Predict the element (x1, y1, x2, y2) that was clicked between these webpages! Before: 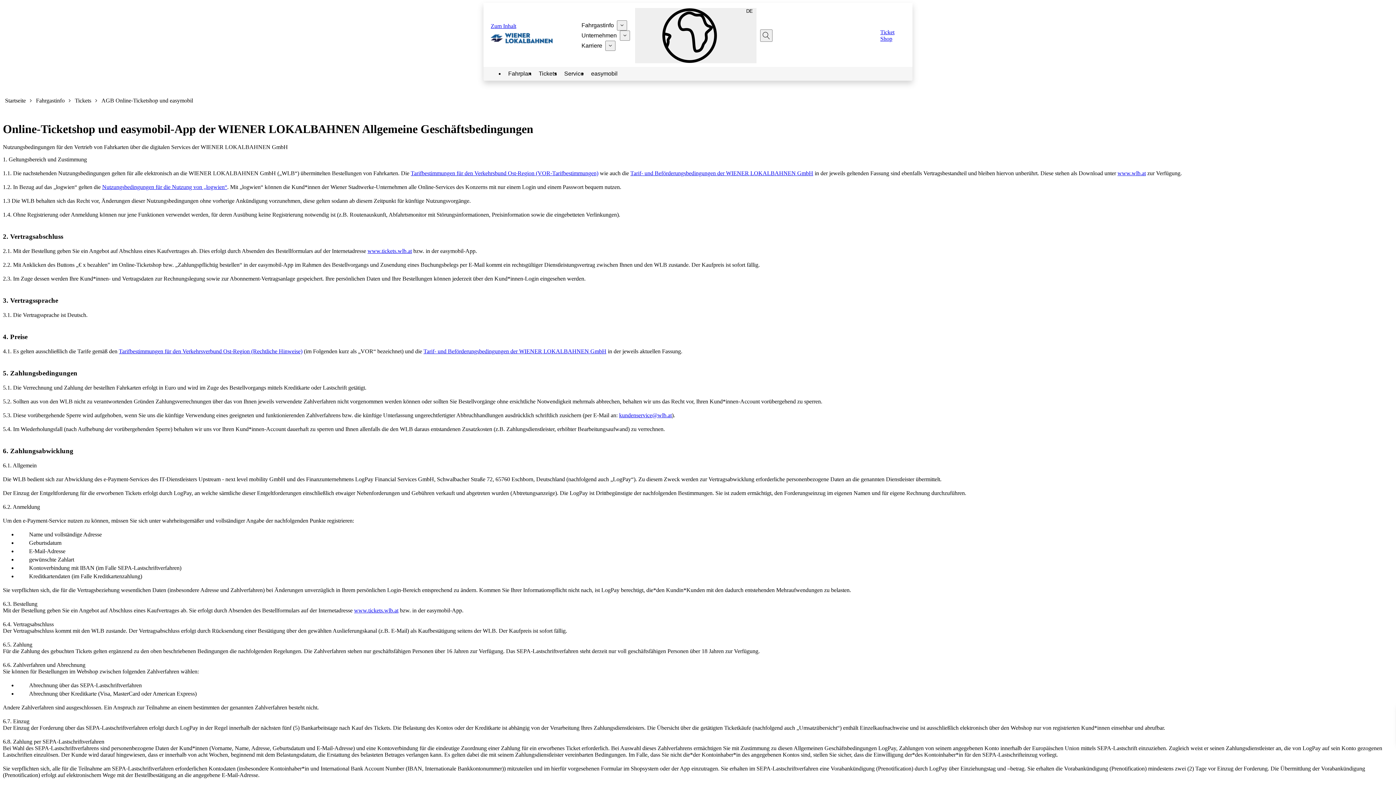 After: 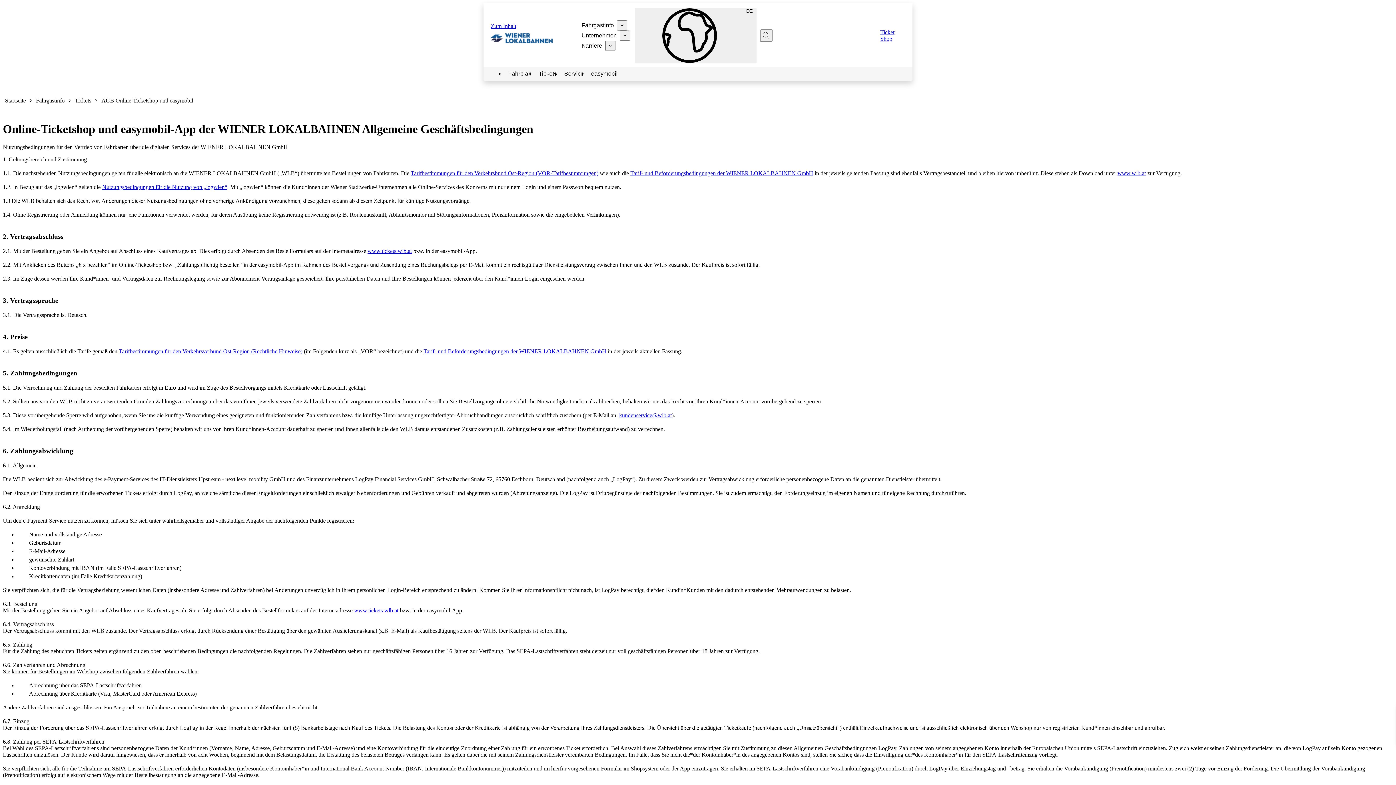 Action: label: www.tickets.wlb.at bbox: (354, 607, 398, 613)